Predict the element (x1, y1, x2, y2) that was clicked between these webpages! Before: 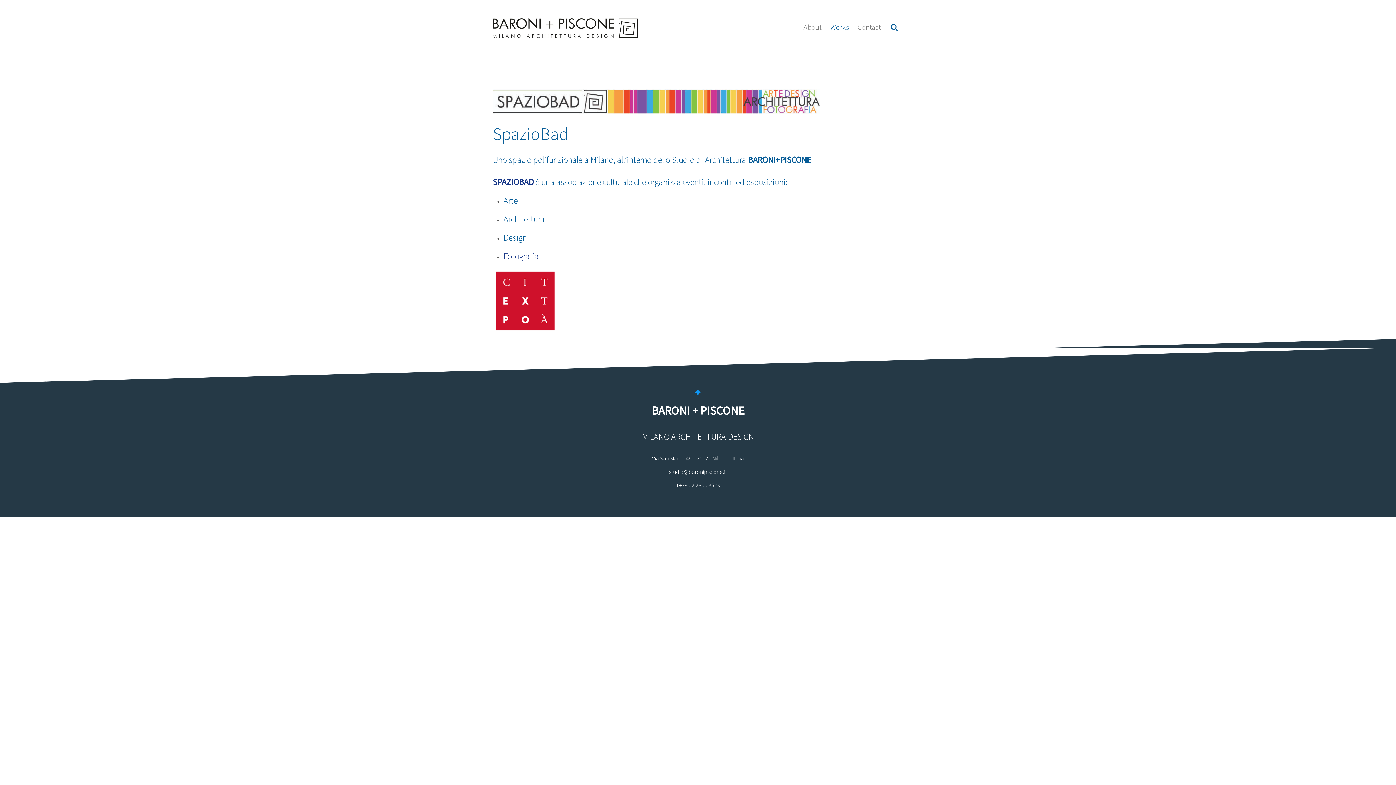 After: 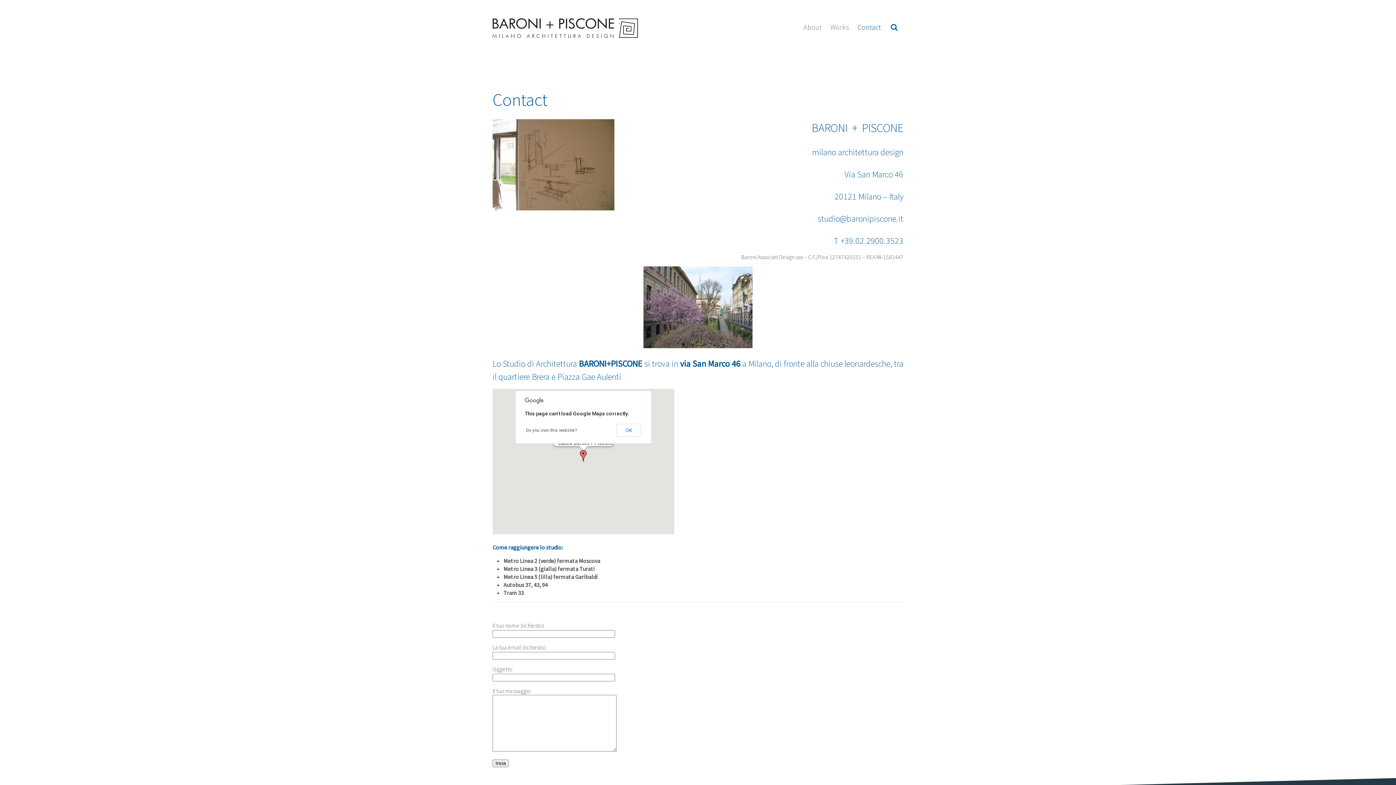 Action: label: Contact bbox: (853, 5, 885, 49)